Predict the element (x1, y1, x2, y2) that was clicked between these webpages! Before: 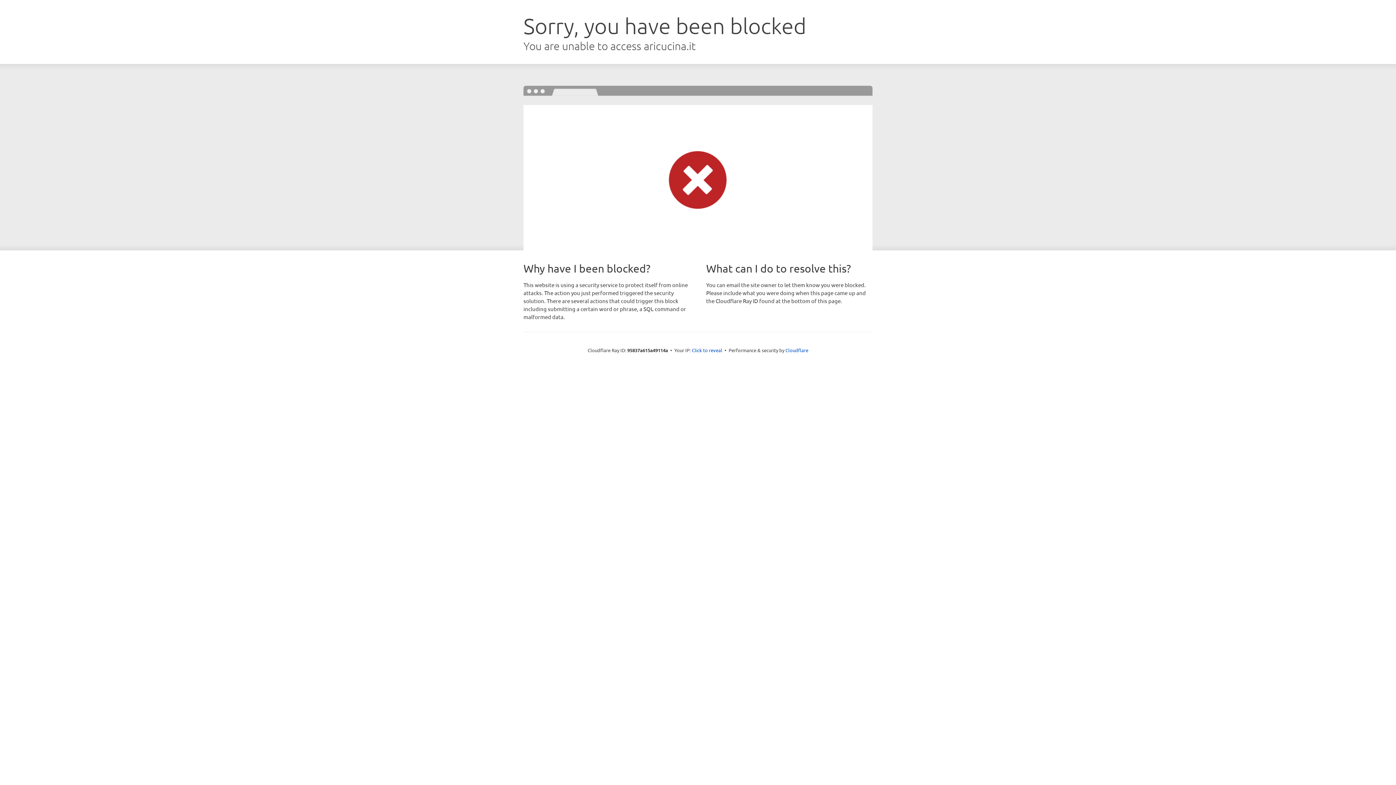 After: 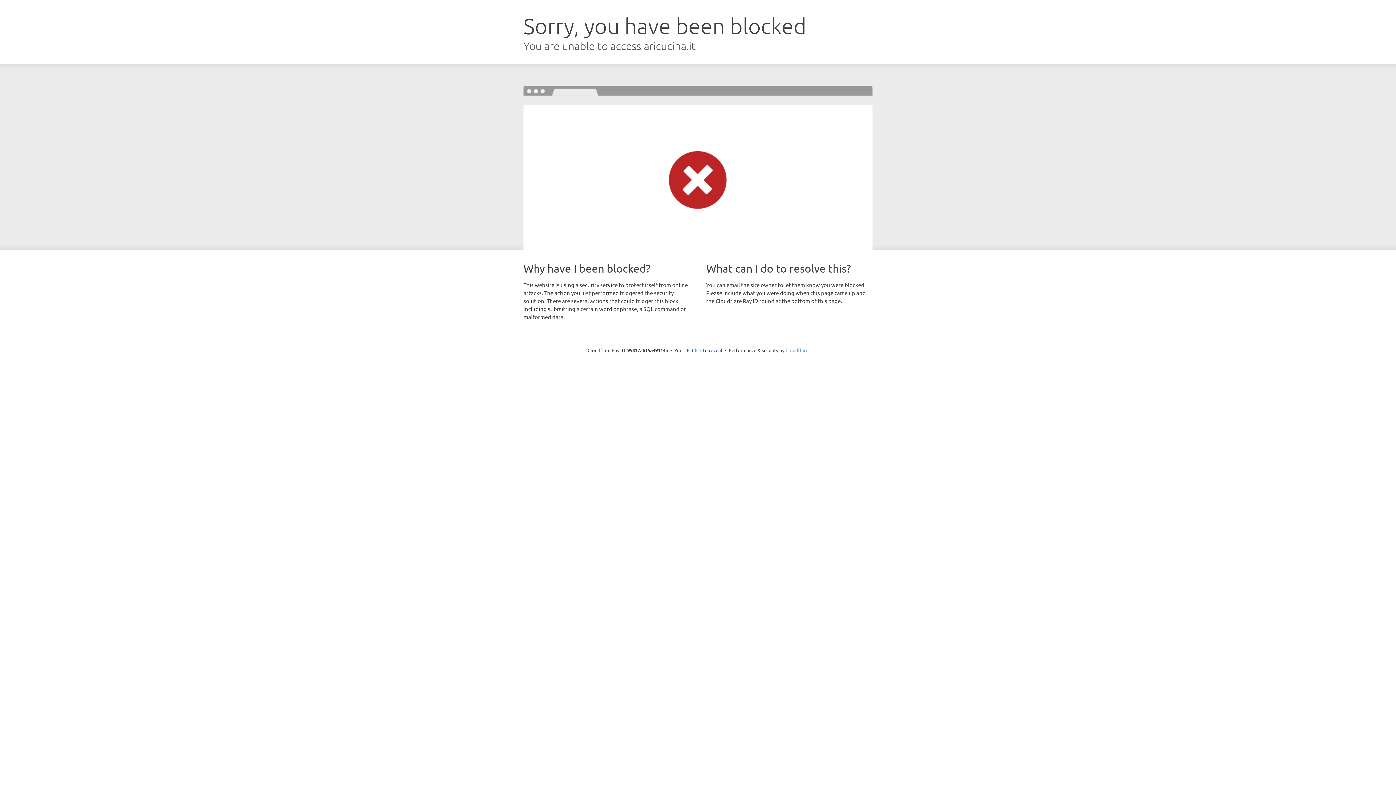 Action: label: Cloudflare bbox: (785, 347, 808, 353)